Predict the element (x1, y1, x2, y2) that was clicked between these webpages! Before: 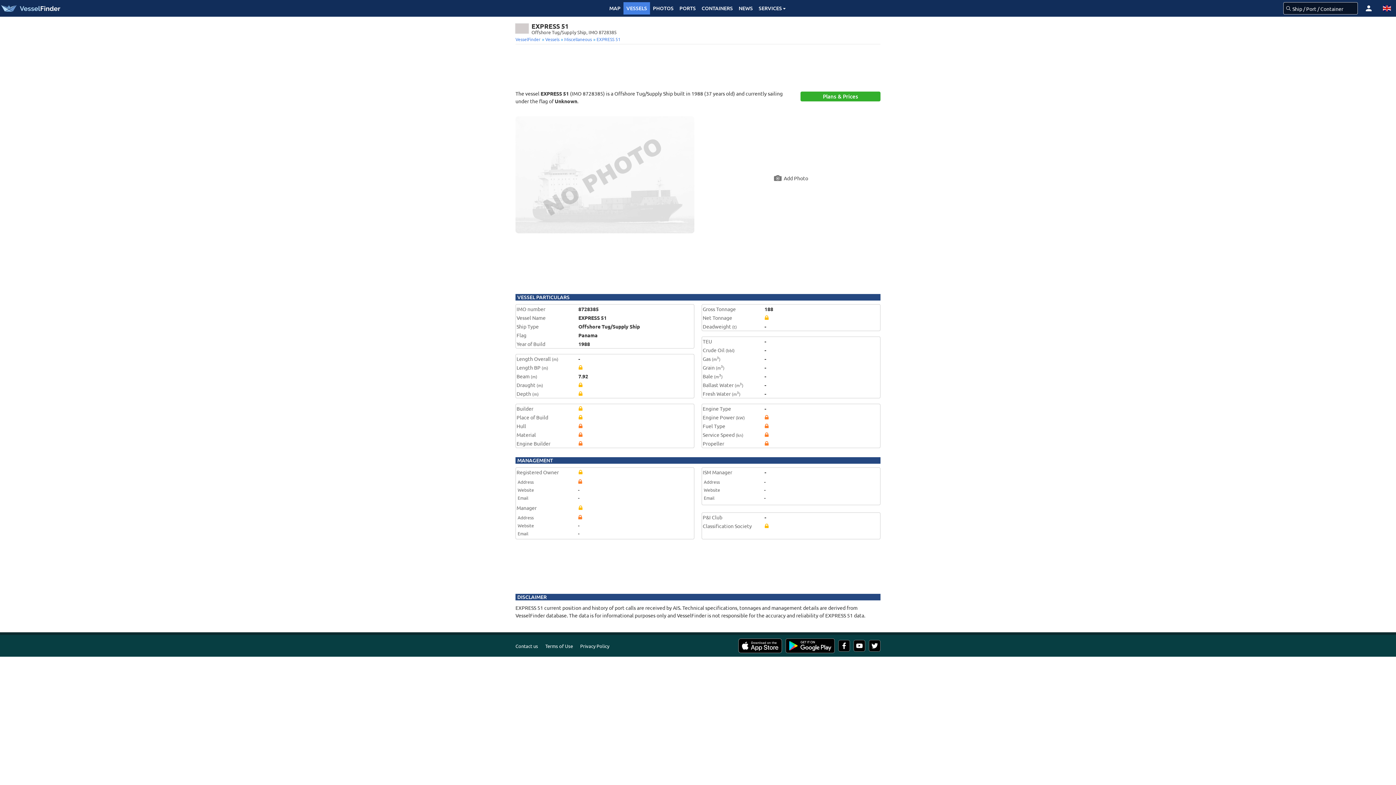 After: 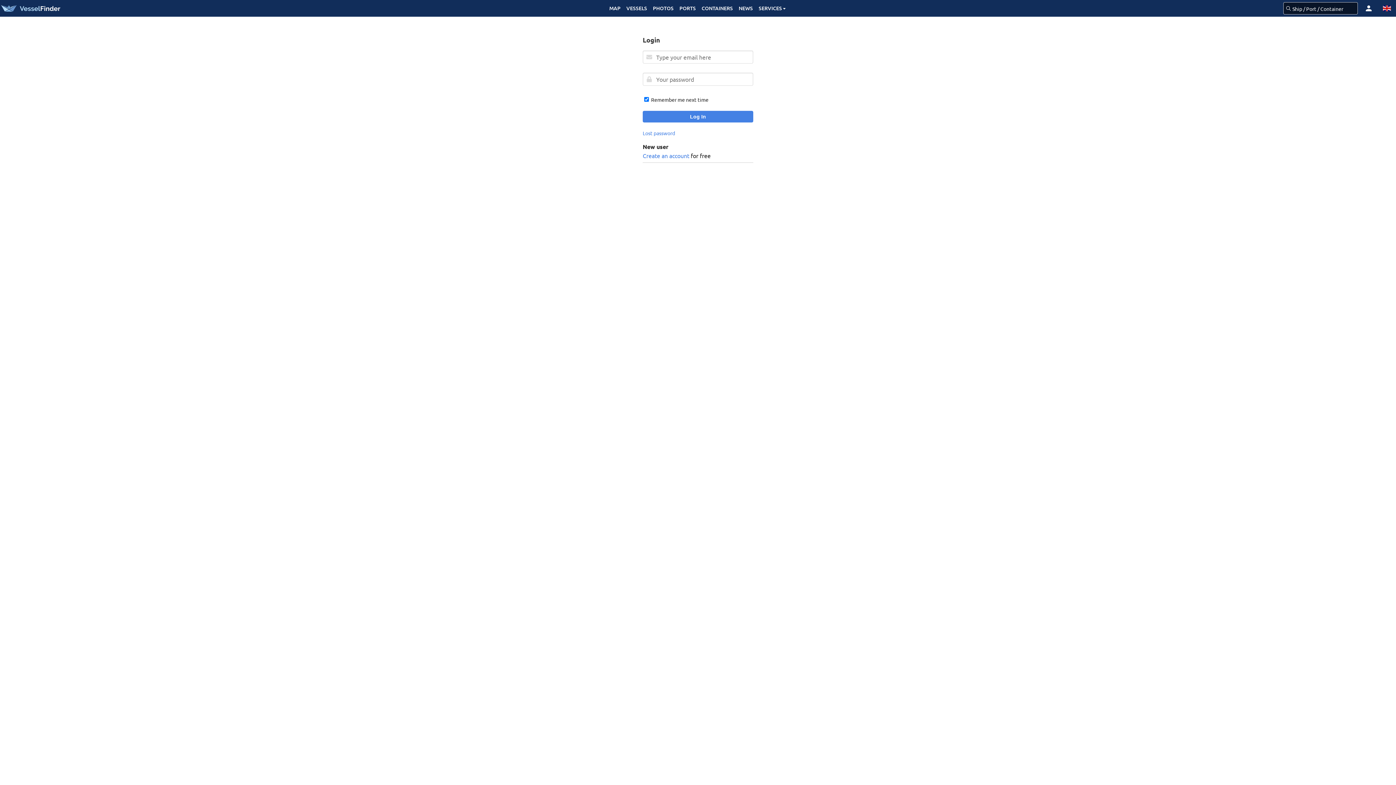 Action: bbox: (1360, 0, 1378, 16)